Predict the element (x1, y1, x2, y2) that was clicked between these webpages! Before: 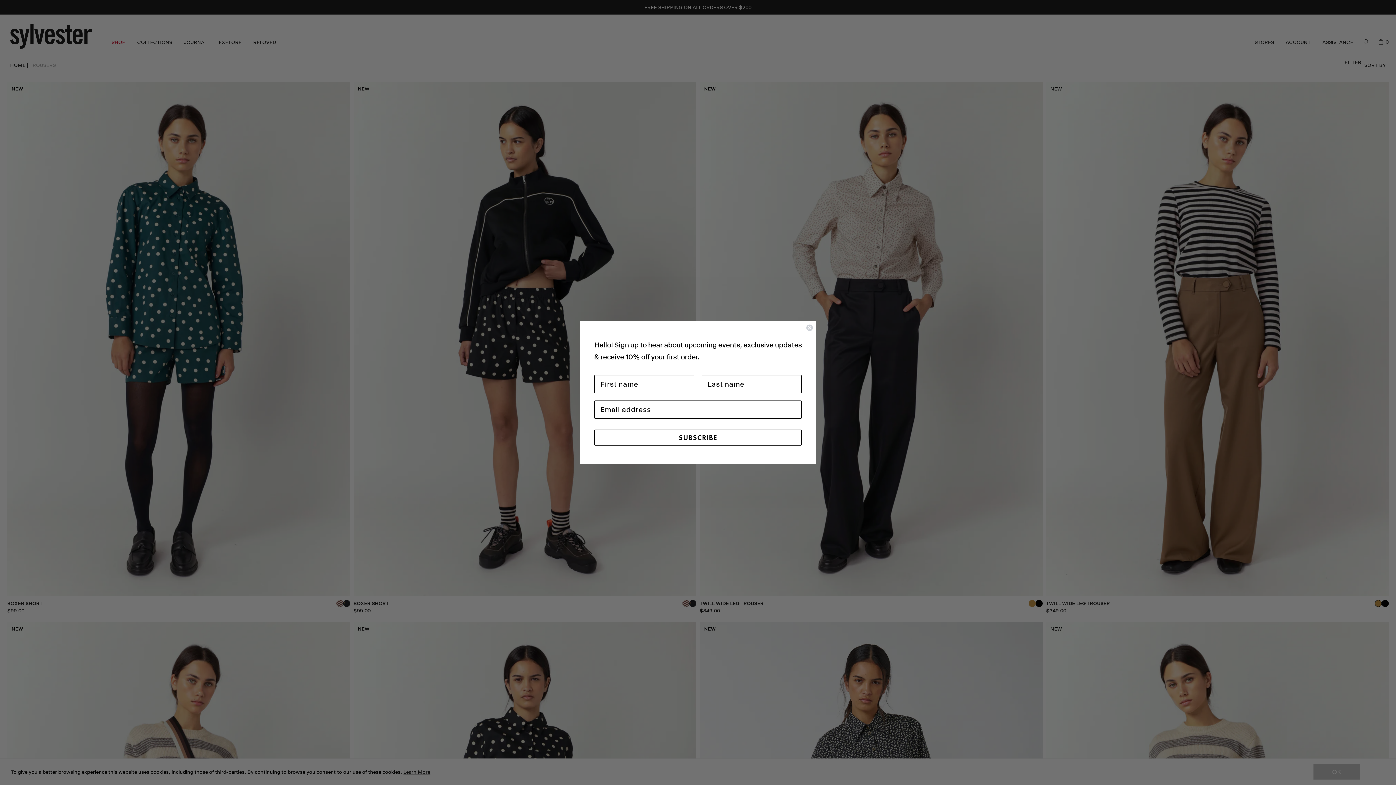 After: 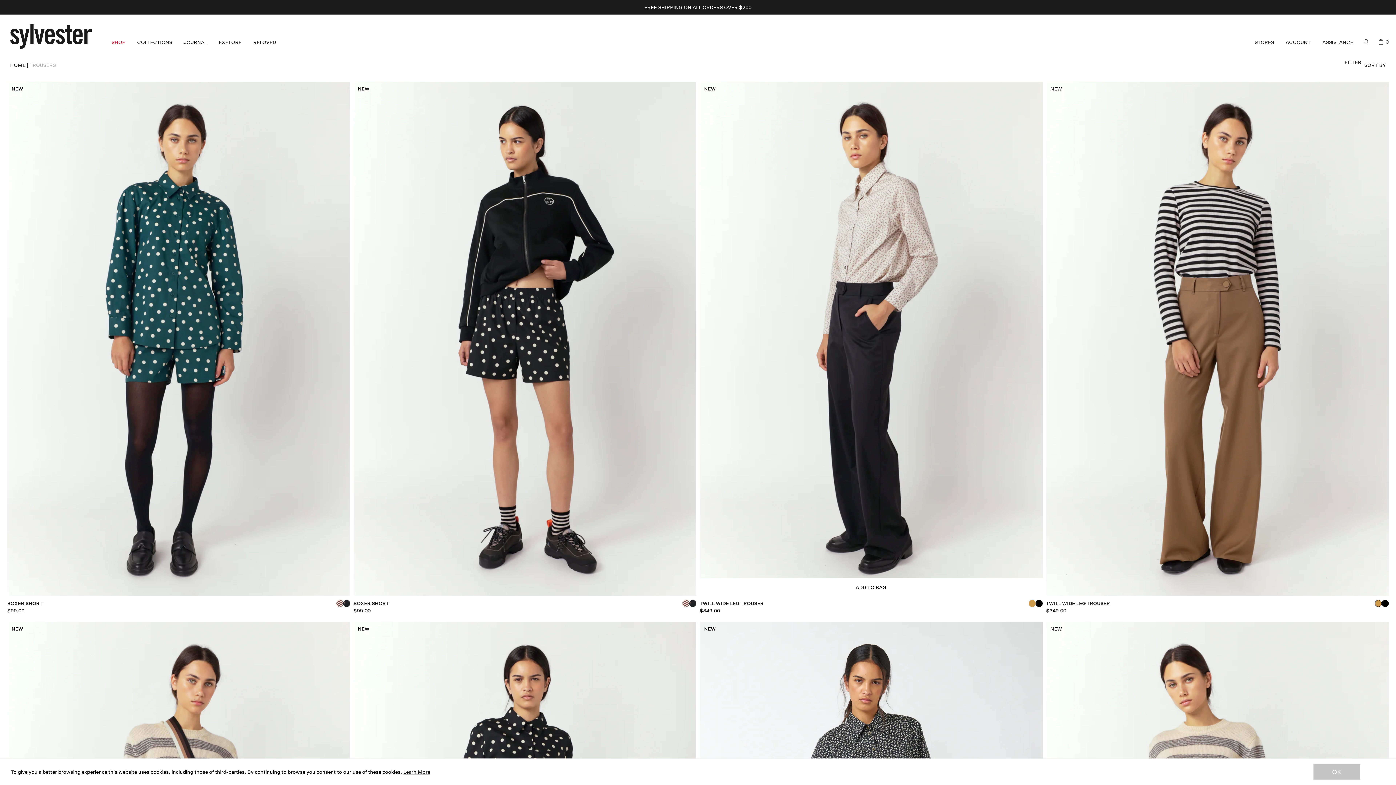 Action: bbox: (806, 324, 813, 331) label: Close dialog